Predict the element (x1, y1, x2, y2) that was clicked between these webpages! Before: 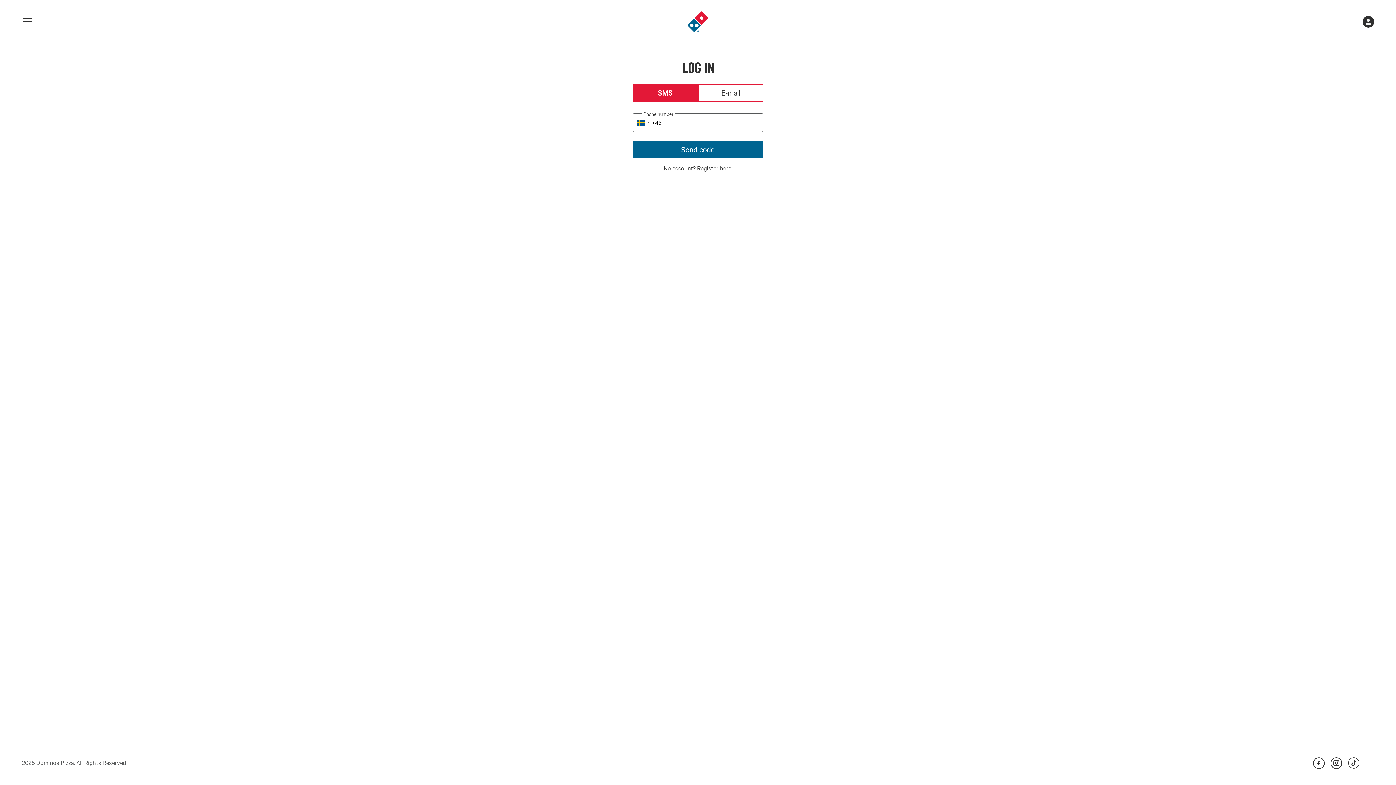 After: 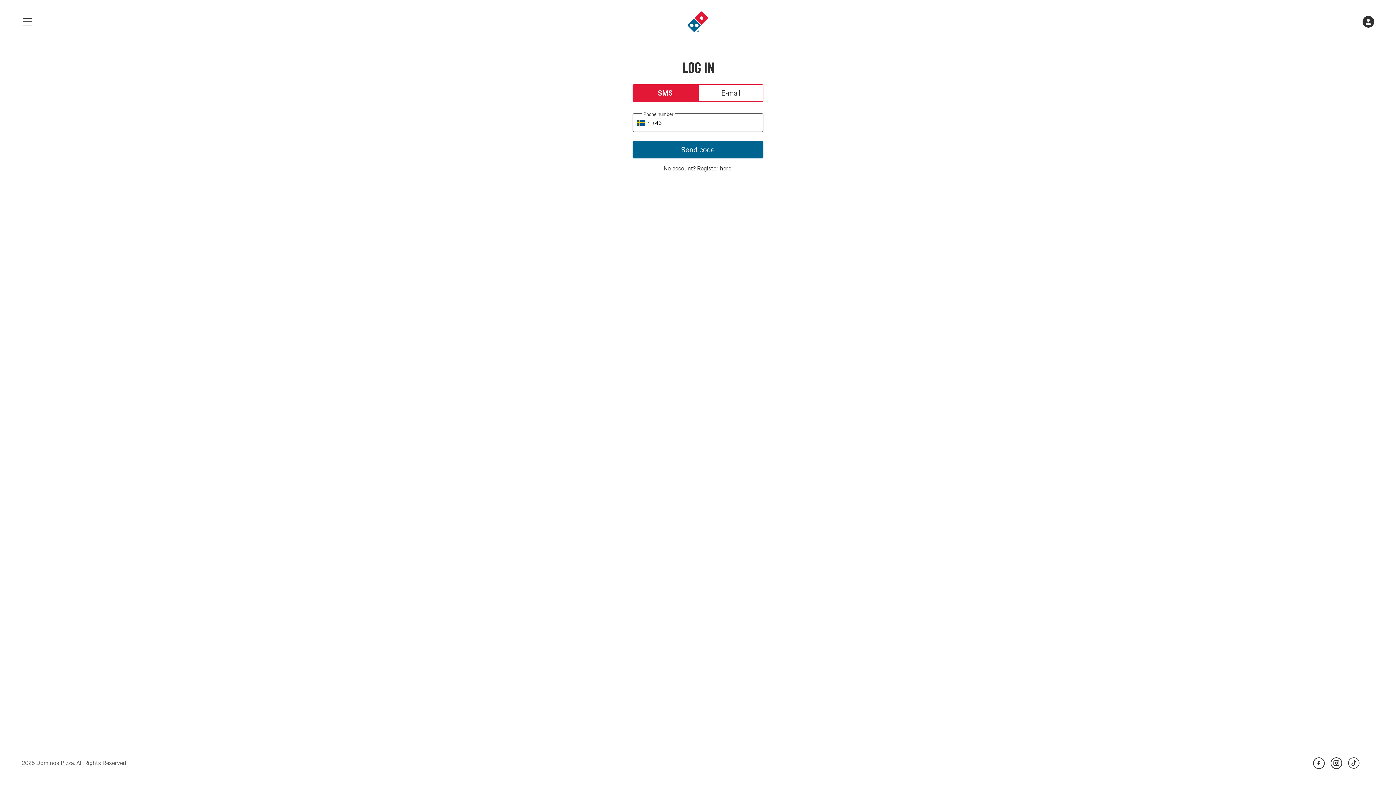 Action: bbox: (1348, 757, 1360, 769)